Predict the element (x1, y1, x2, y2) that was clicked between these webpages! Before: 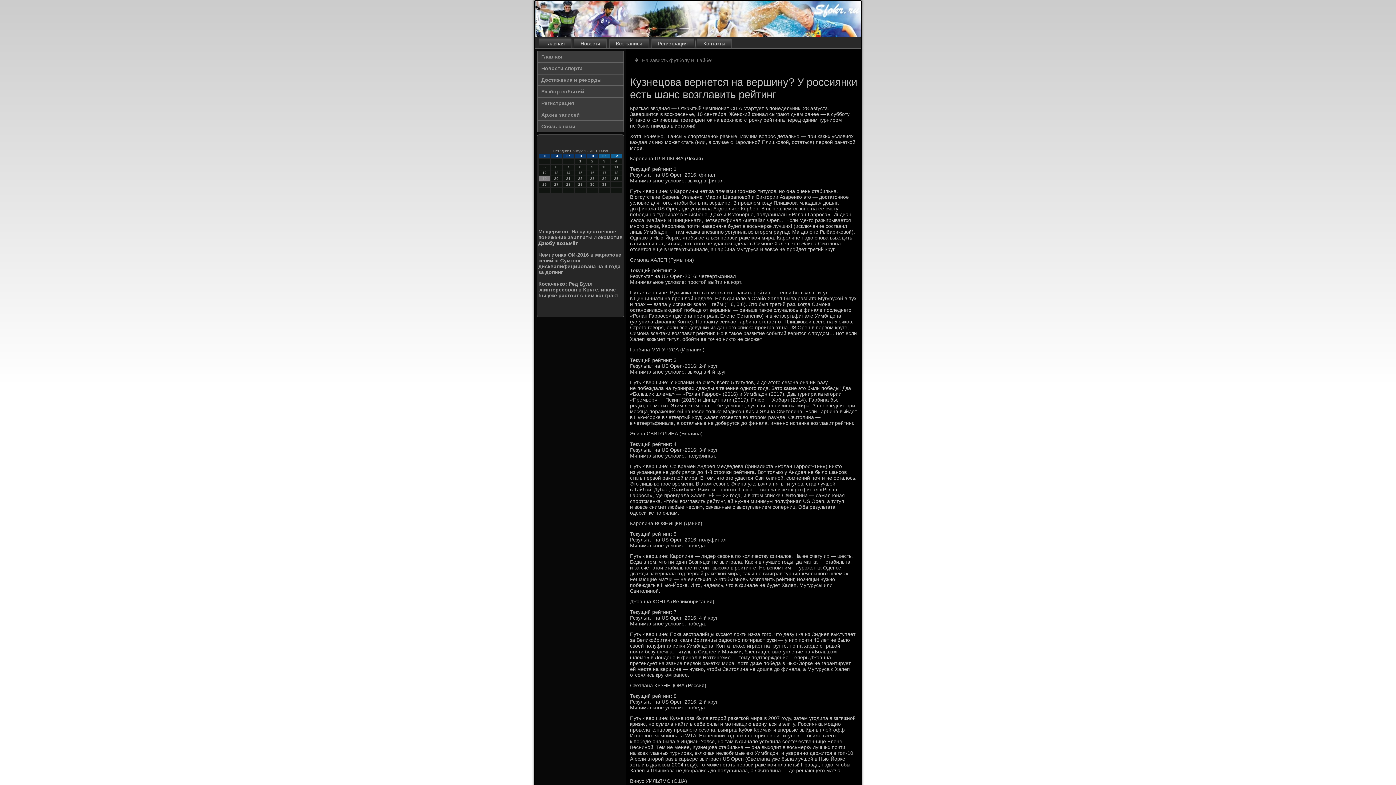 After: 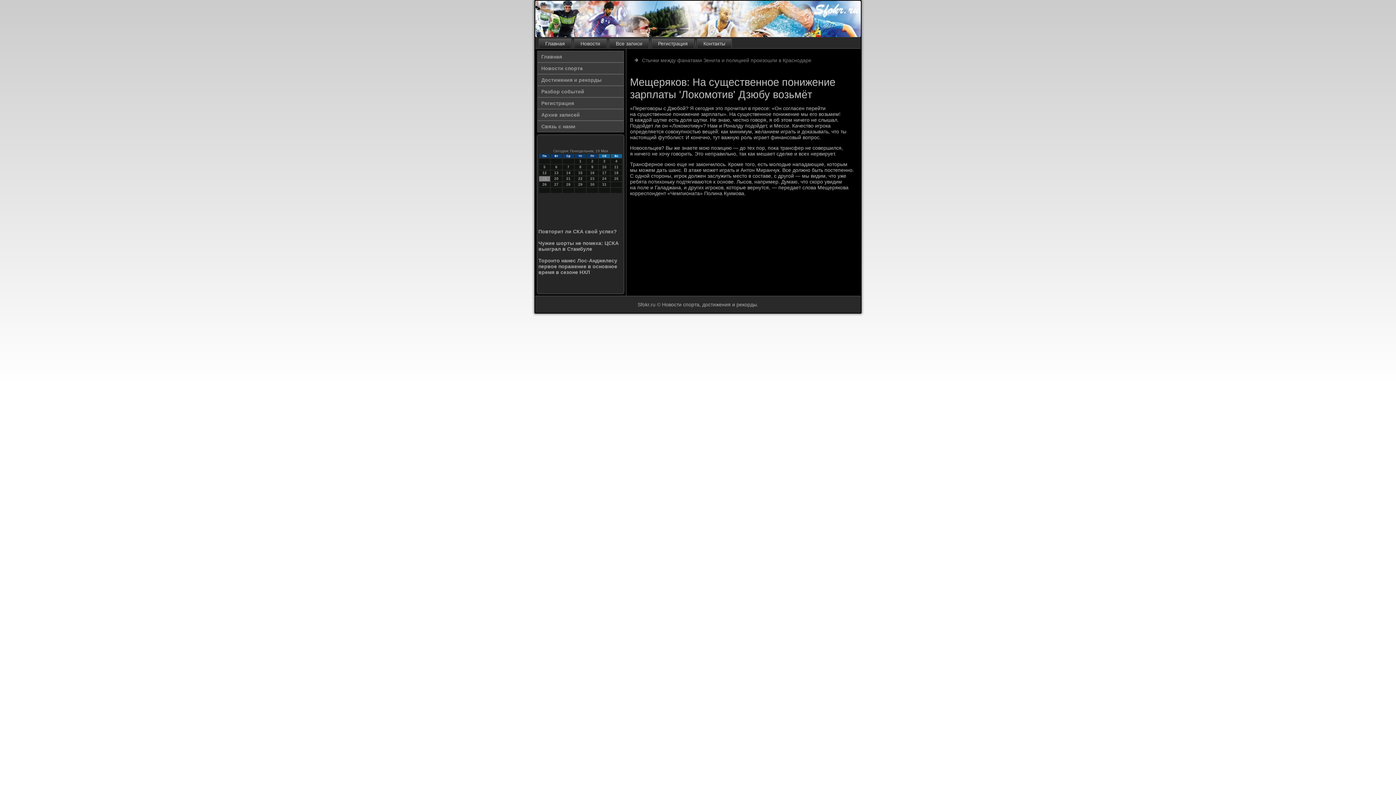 Action: bbox: (538, 228, 622, 246) label: Мещеряков: На существенное понижение зарплаты Локомотив Дзюбу возьмёт